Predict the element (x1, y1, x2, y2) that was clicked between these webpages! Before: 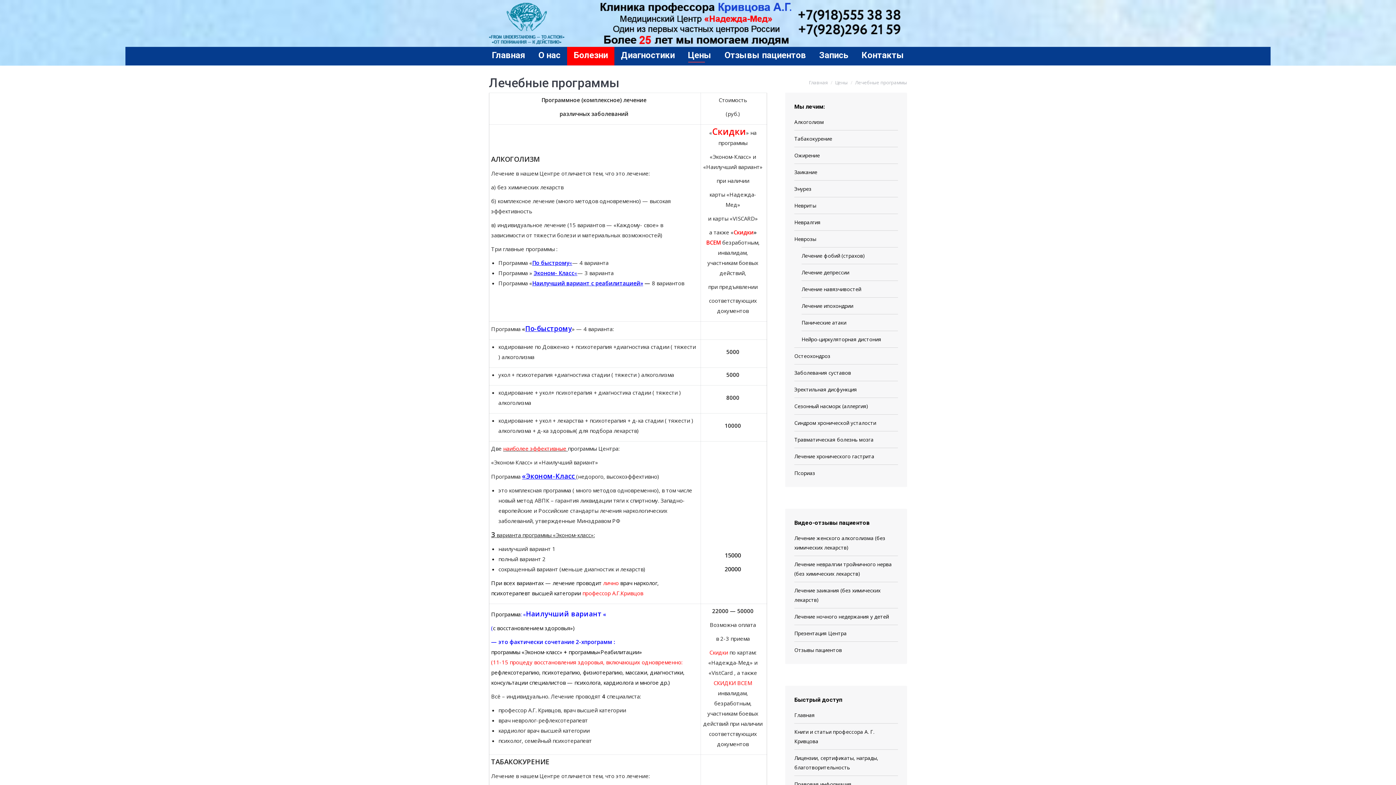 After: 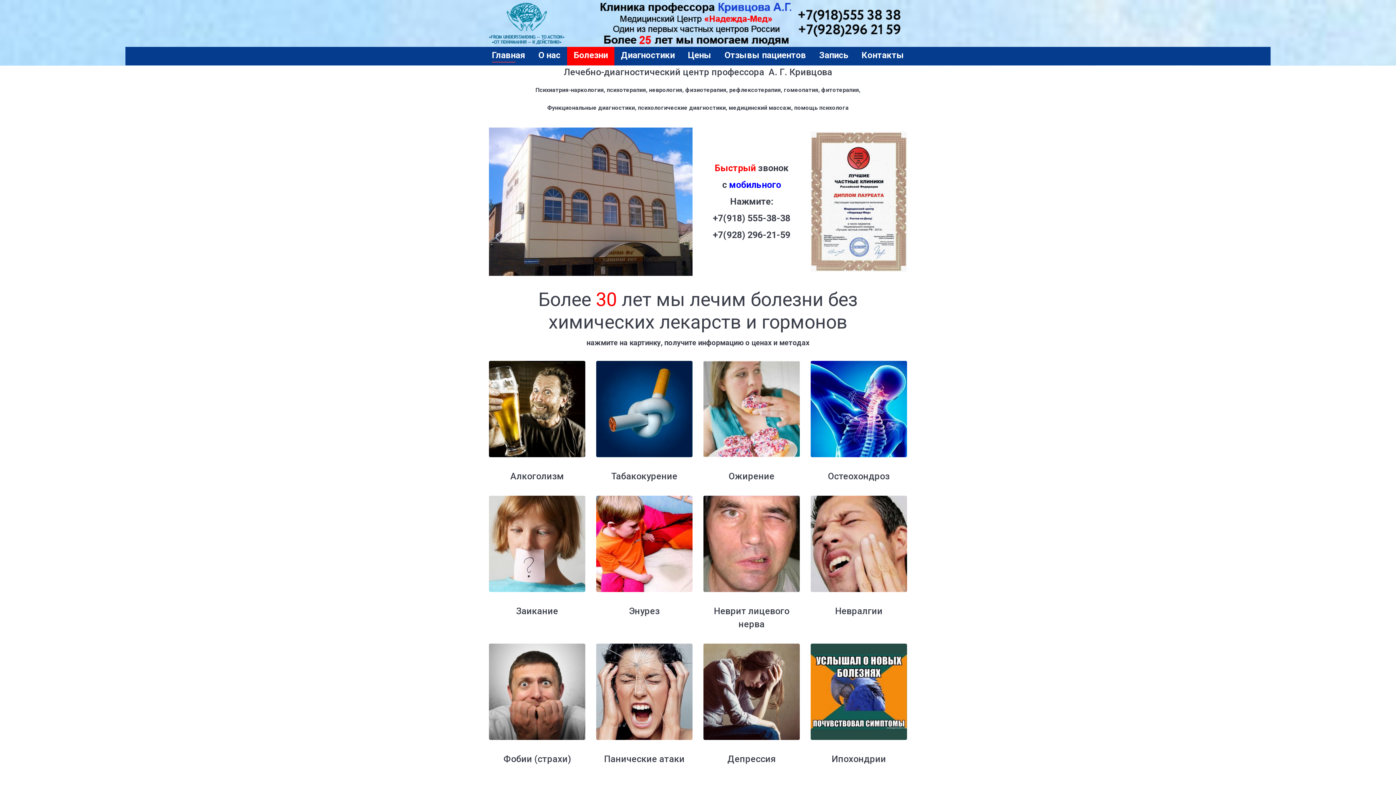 Action: bbox: (490, 48, 526, 61) label: Главная